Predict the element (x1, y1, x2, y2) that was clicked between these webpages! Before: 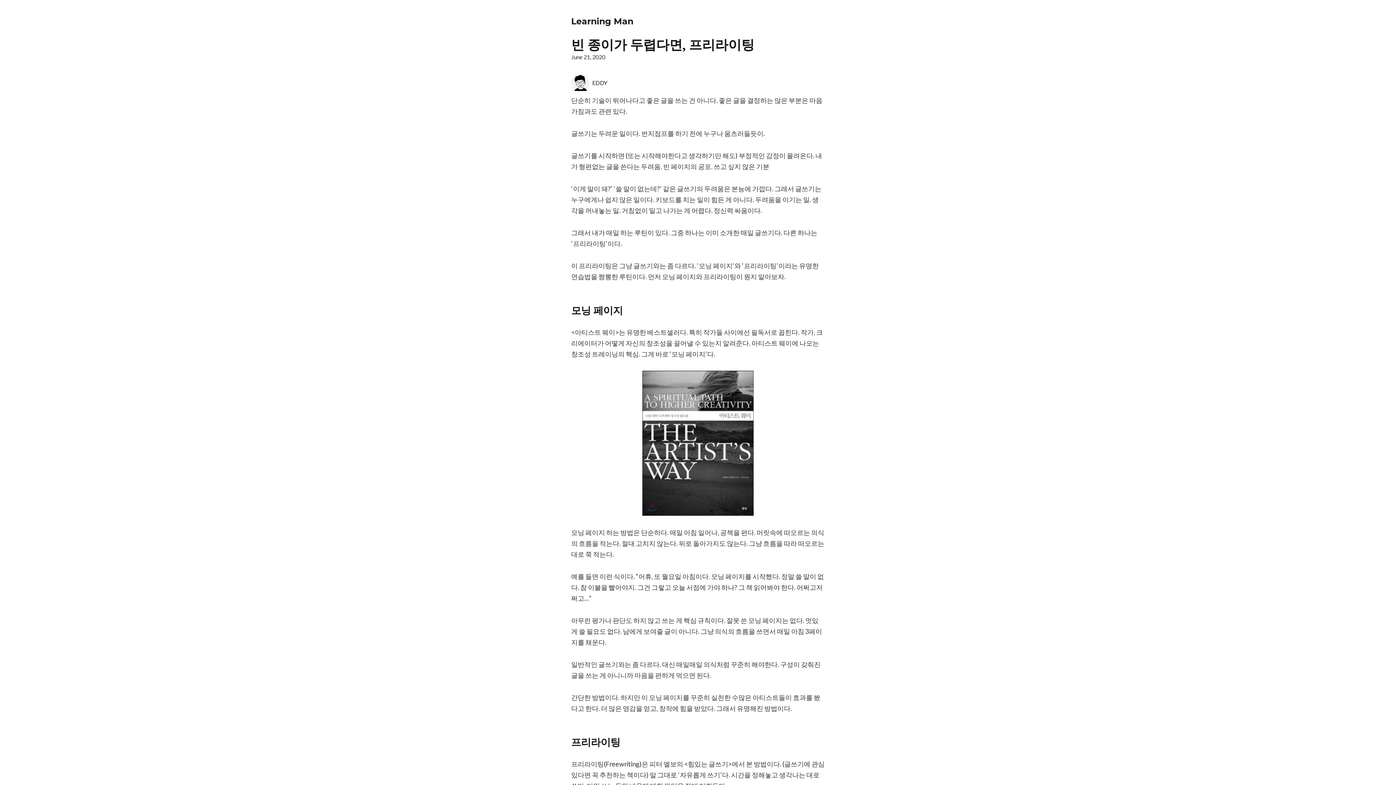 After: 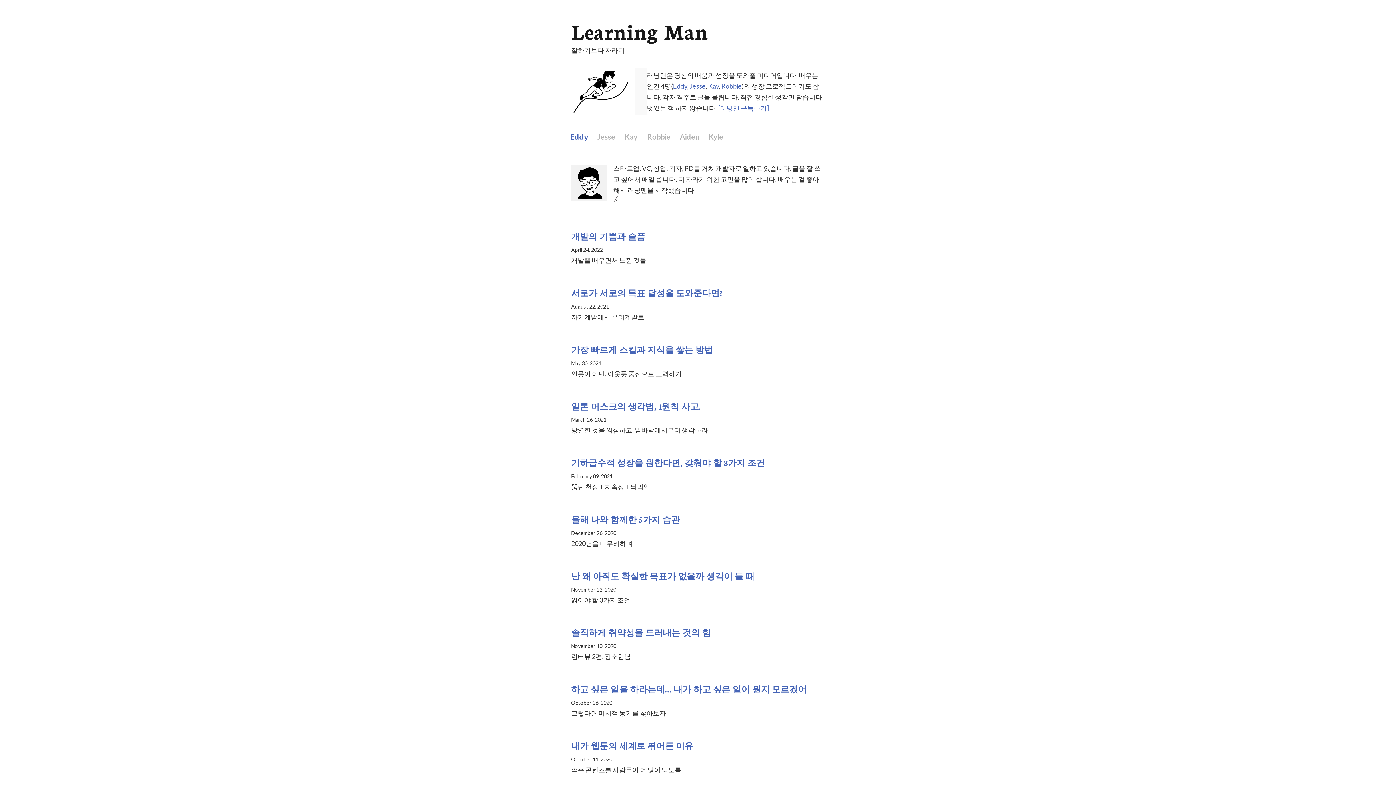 Action: bbox: (571, 73, 824, 92) label: EDDY